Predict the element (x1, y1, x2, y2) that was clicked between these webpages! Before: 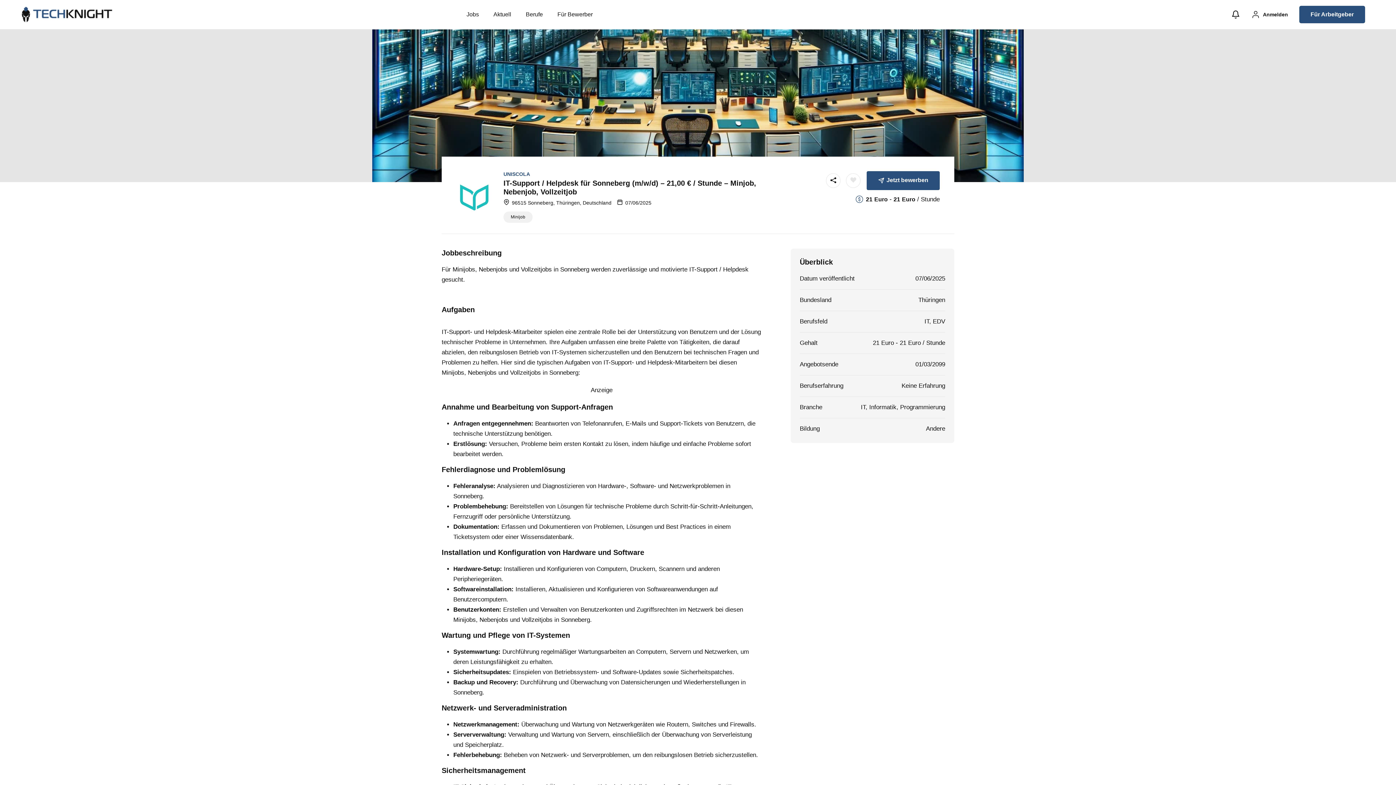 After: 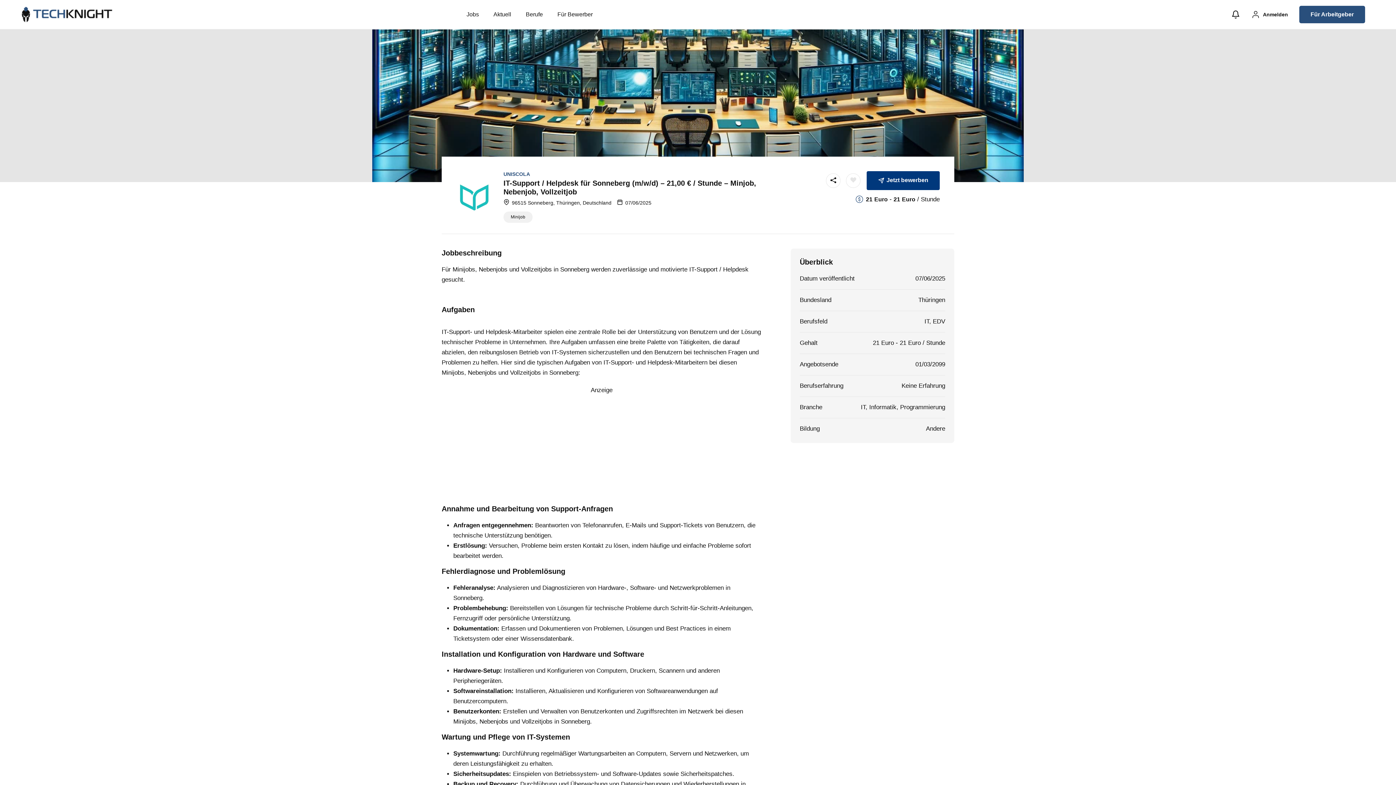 Action: bbox: (866, 171, 939, 190) label: Jetzt bewerben